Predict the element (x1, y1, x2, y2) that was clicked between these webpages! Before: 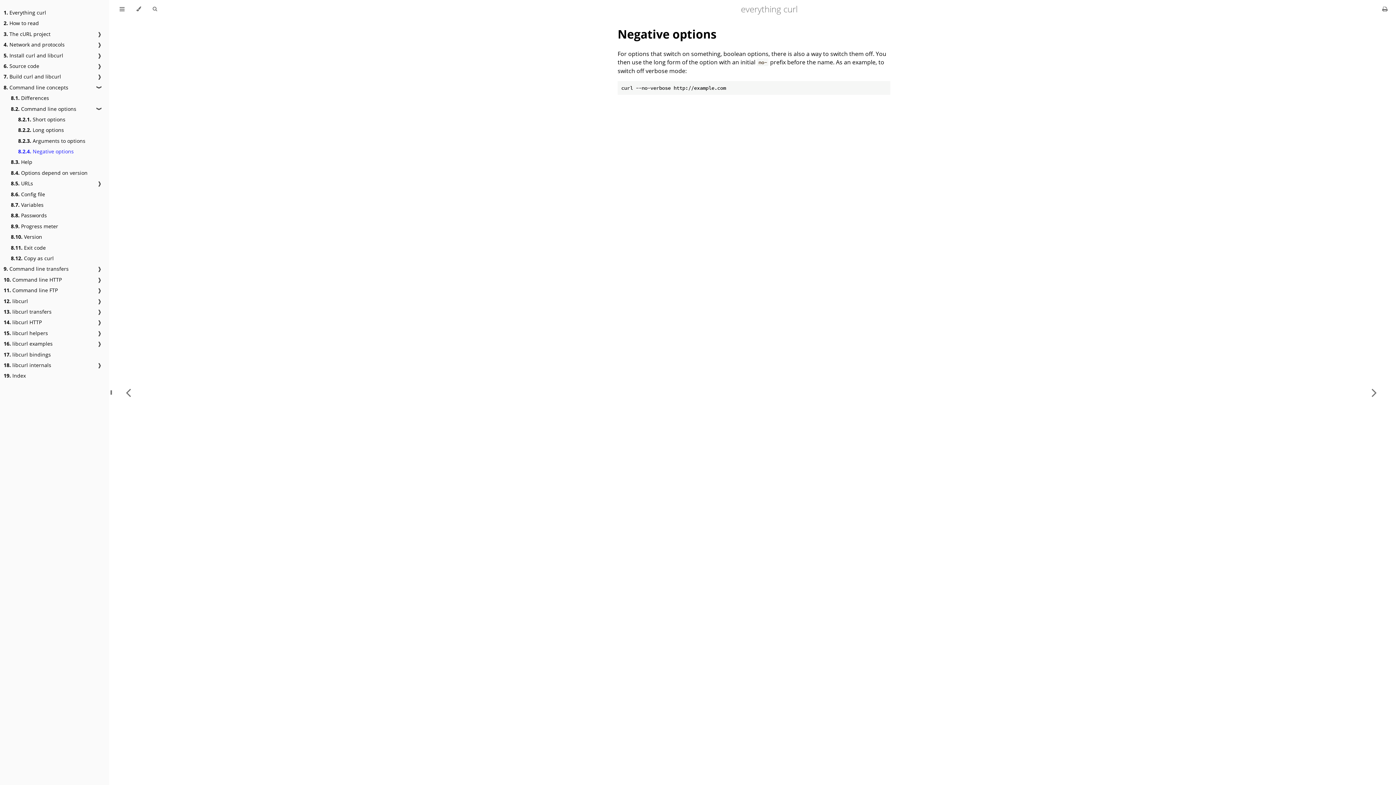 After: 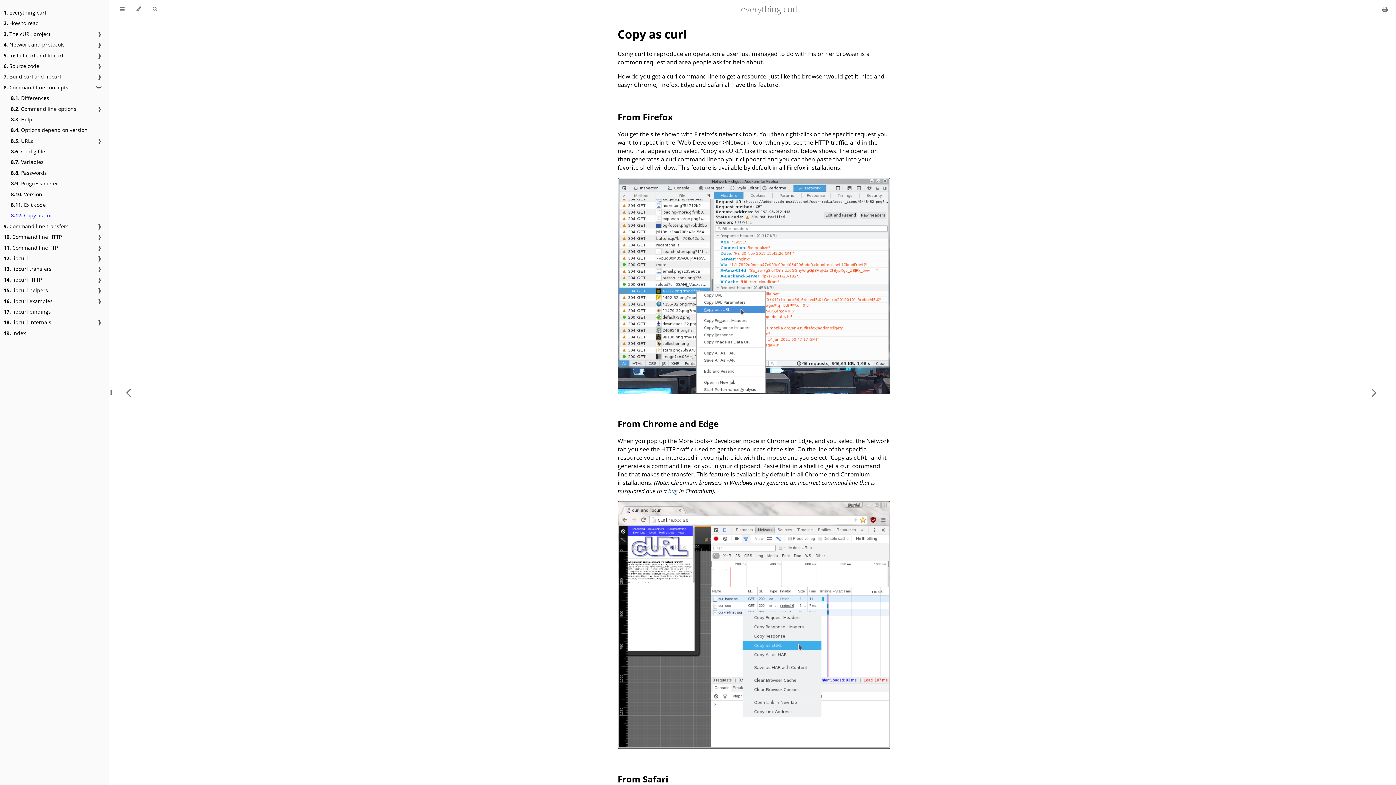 Action: label: 8.12. Copy as curl bbox: (10, 254, 53, 262)